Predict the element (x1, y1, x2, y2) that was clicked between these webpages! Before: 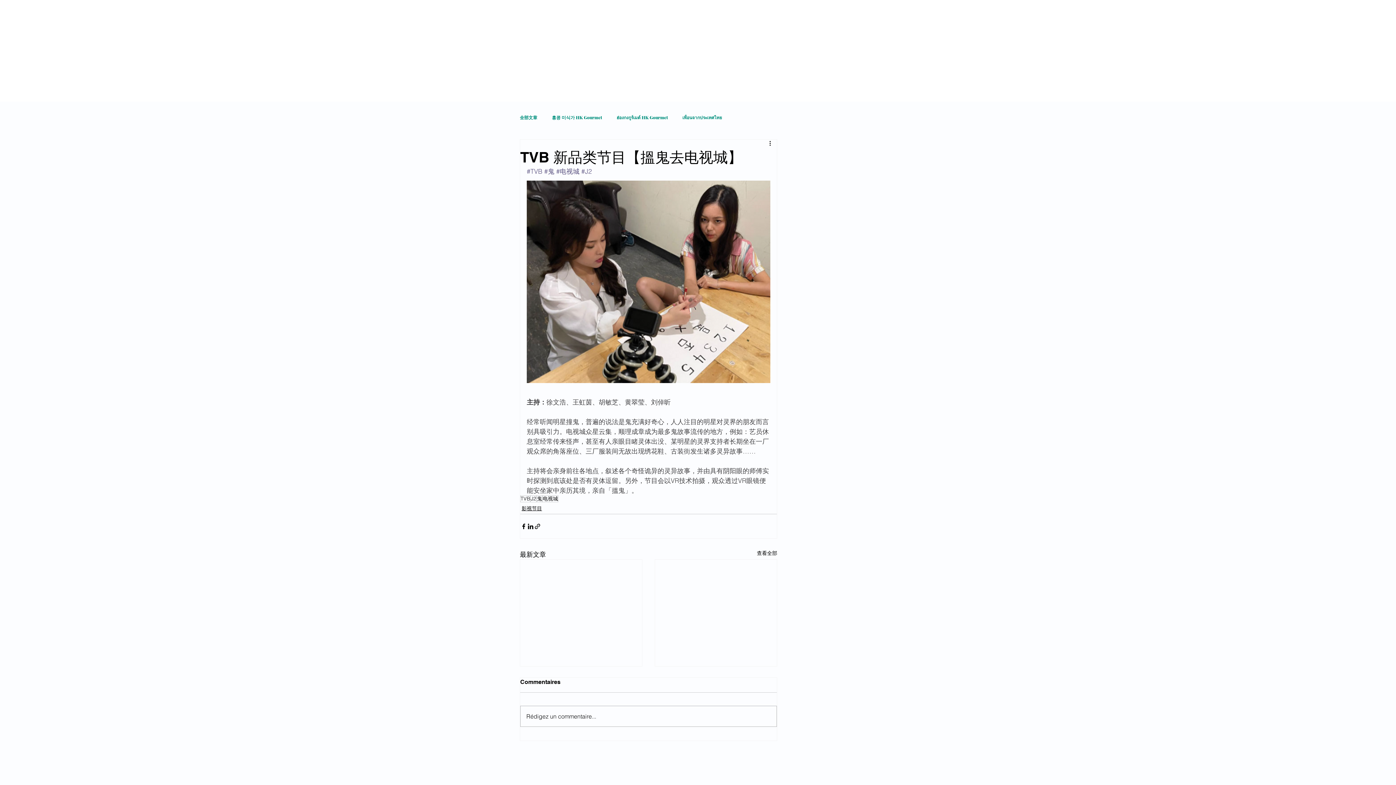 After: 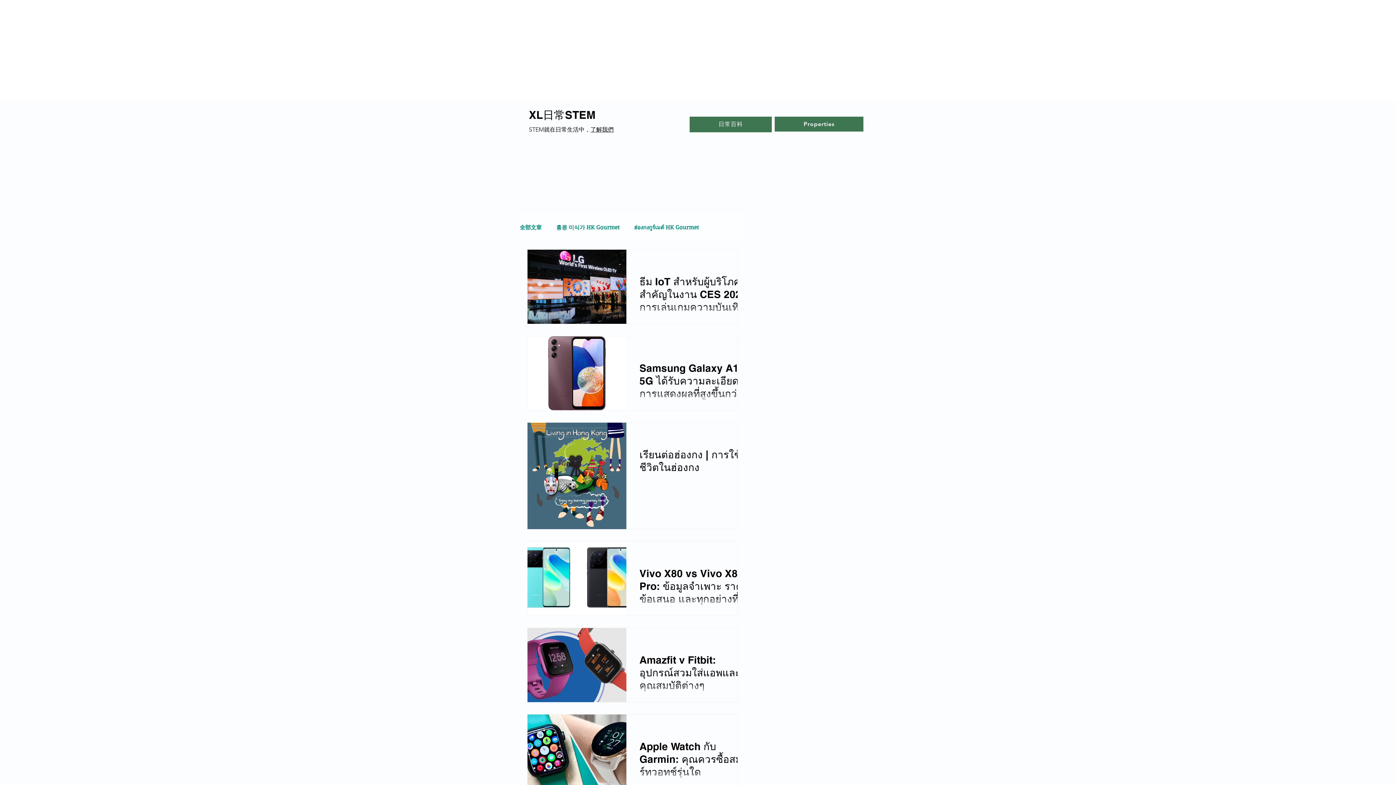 Action: bbox: (682, 114, 722, 120) label: เพื่อนจากประเทศไทย